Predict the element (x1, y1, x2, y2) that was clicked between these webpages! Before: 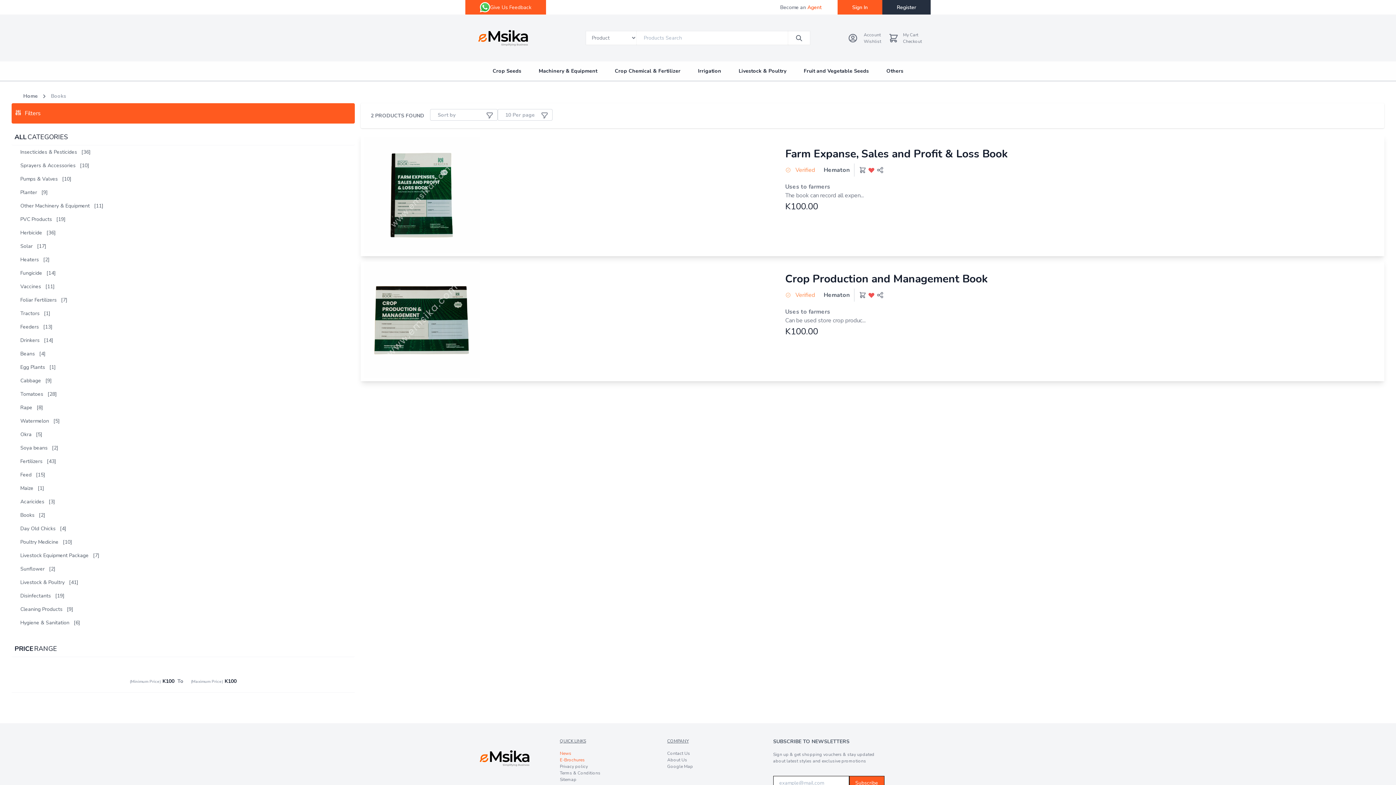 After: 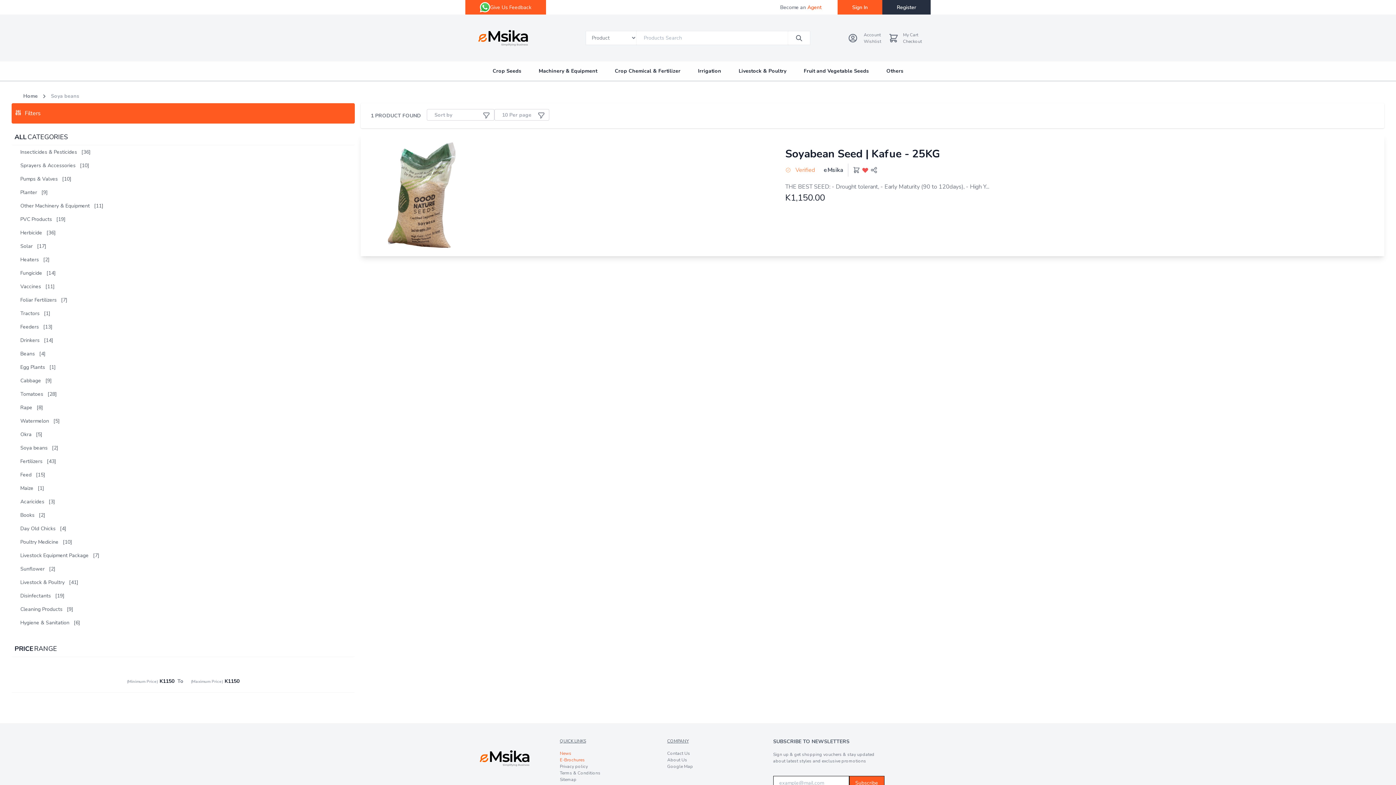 Action: label: Soya beans [2] bbox: (13, 441, 68, 454)